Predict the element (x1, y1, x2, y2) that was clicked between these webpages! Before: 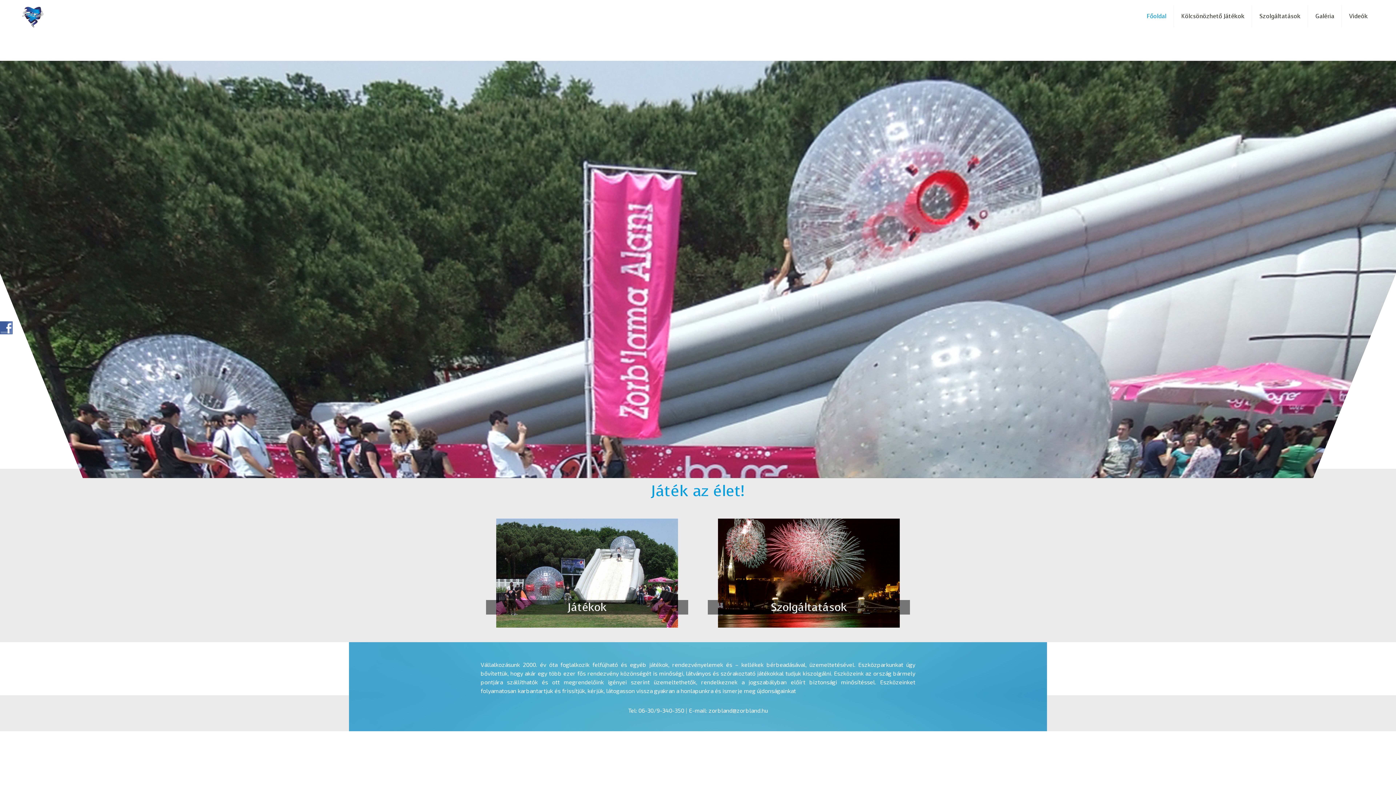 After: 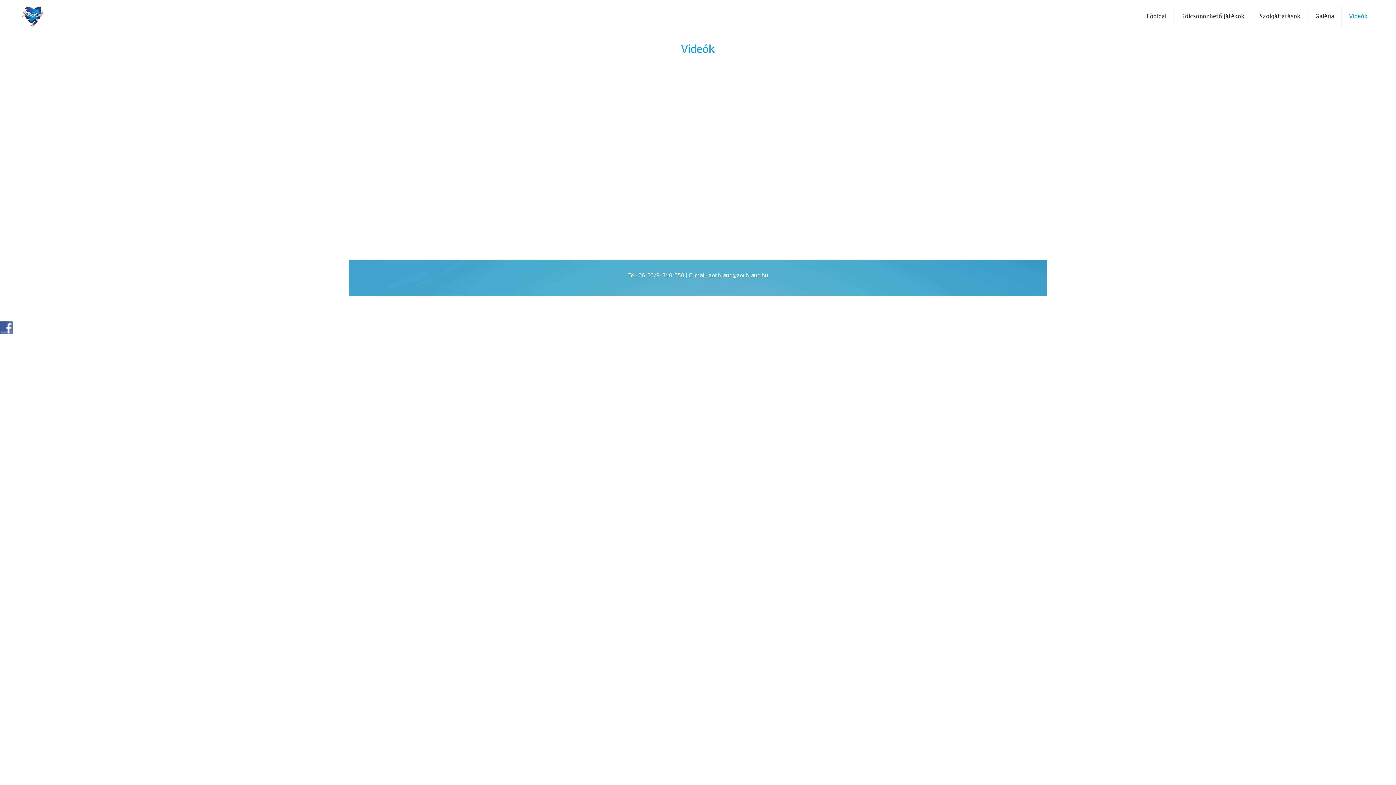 Action: bbox: (1342, 0, 1375, 32) label: Videók